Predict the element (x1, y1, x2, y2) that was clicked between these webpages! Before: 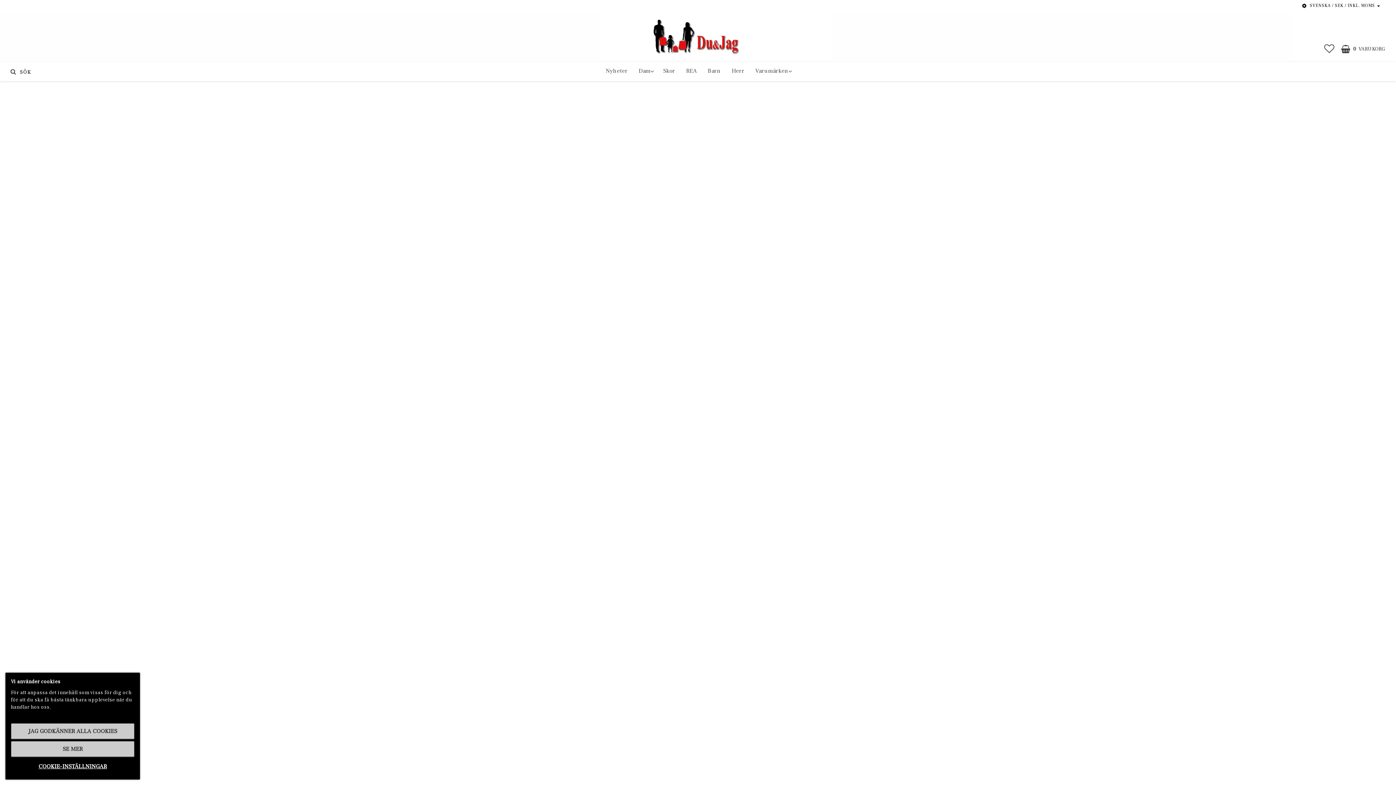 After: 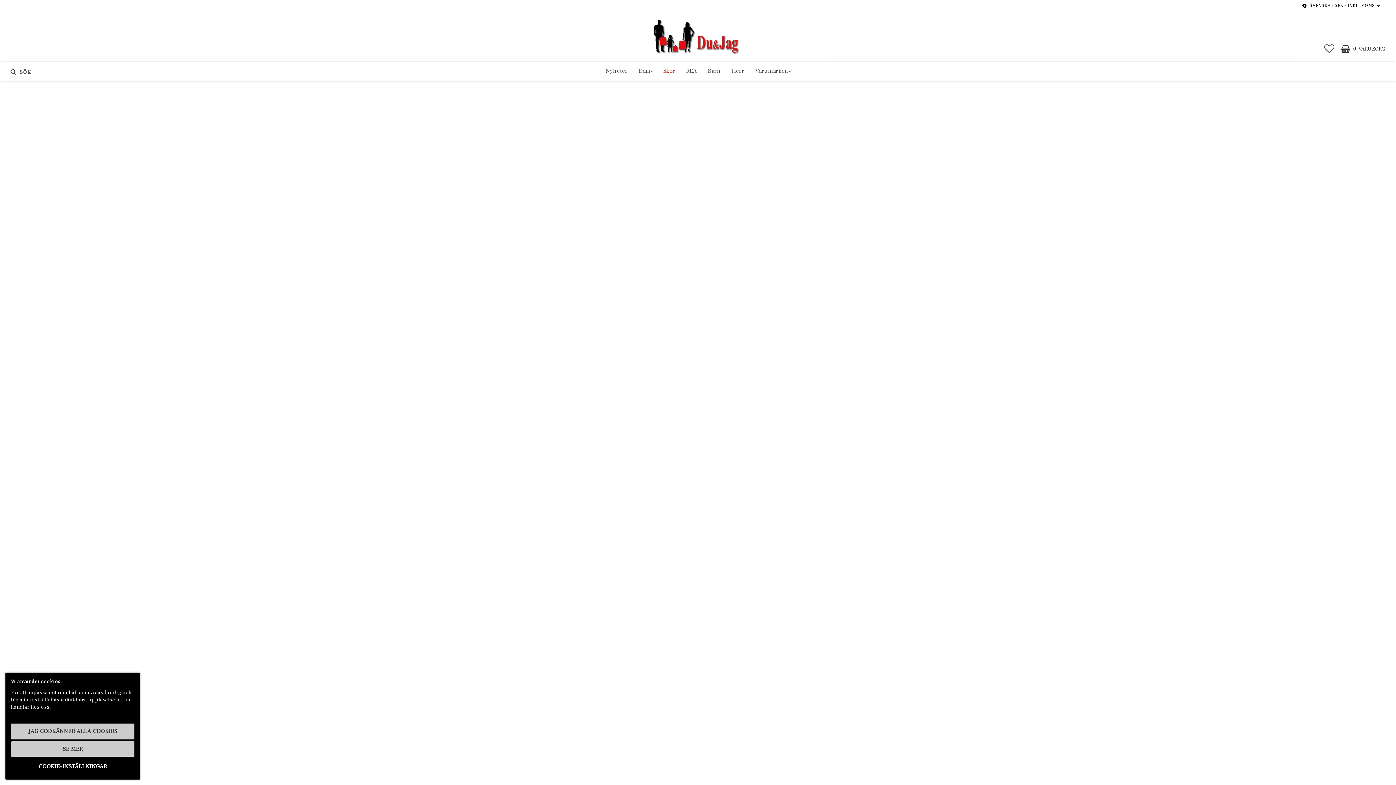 Action: label: Skor bbox: (657, 61, 680, 80)